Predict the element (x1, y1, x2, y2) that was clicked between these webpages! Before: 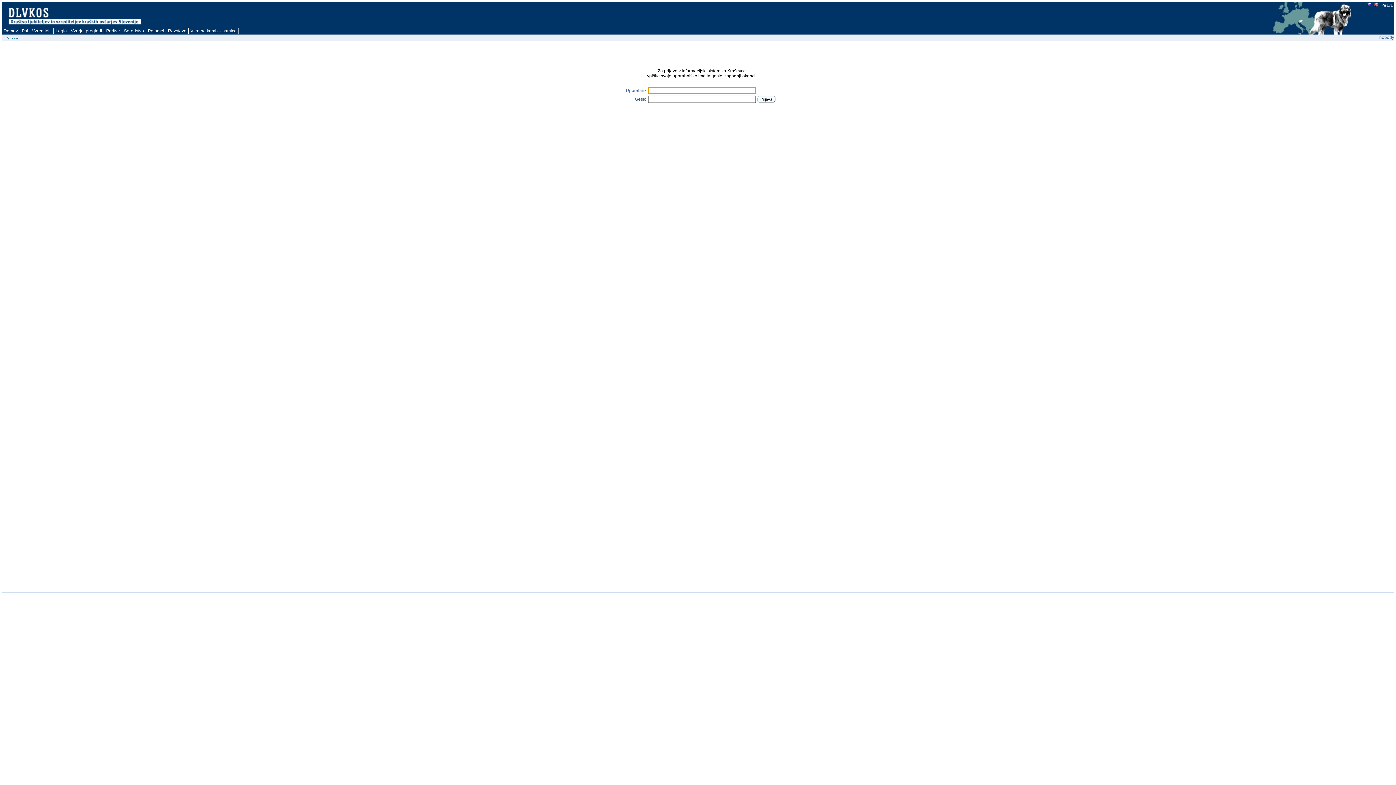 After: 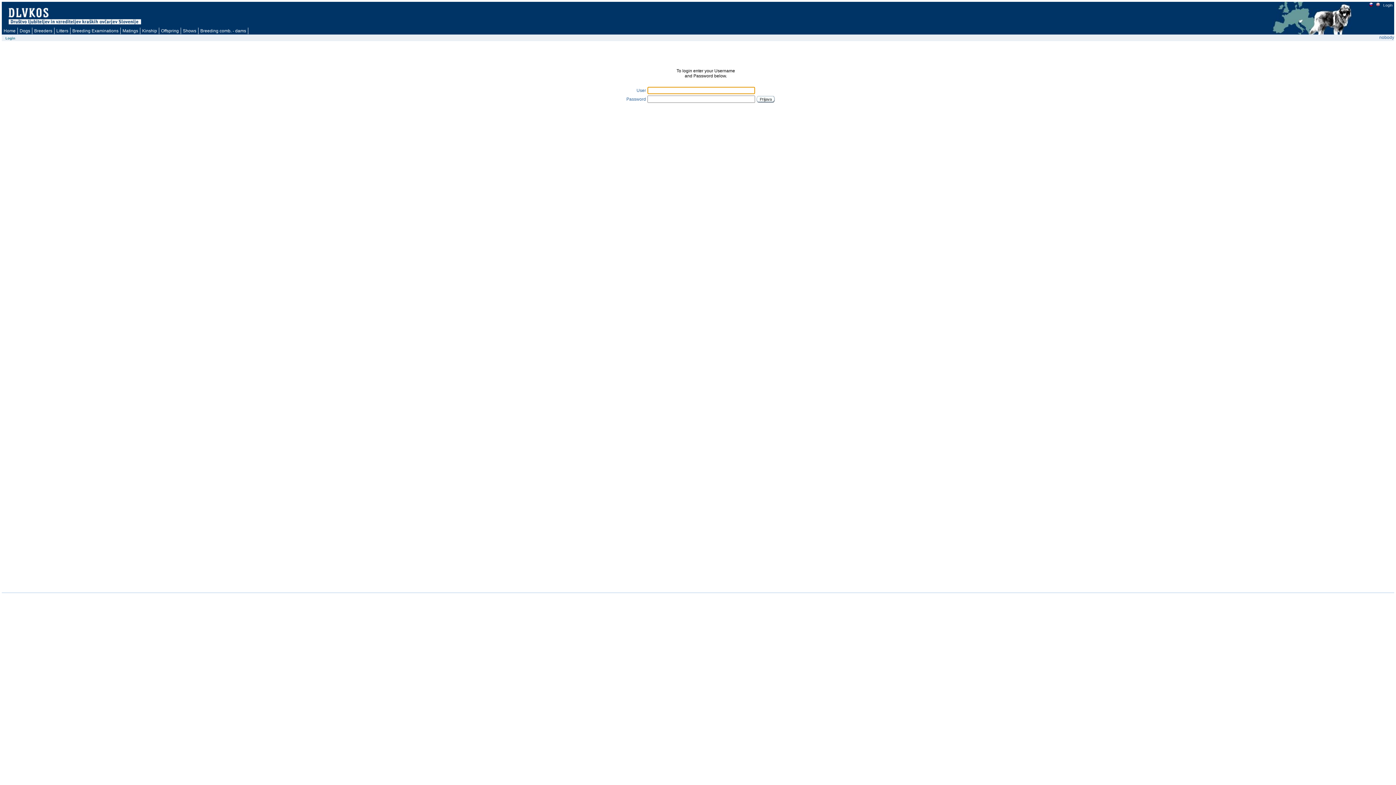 Action: bbox: (1374, 3, 1378, 7)